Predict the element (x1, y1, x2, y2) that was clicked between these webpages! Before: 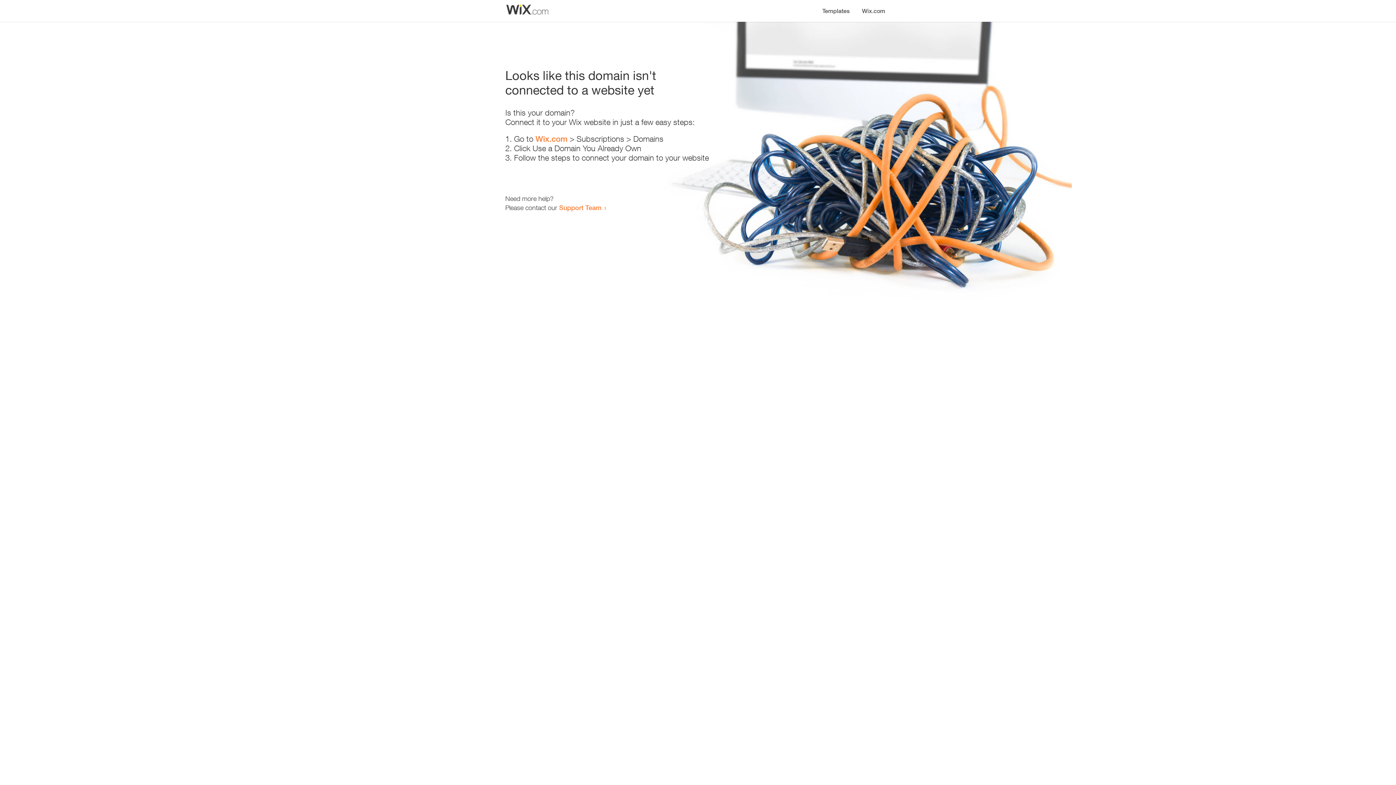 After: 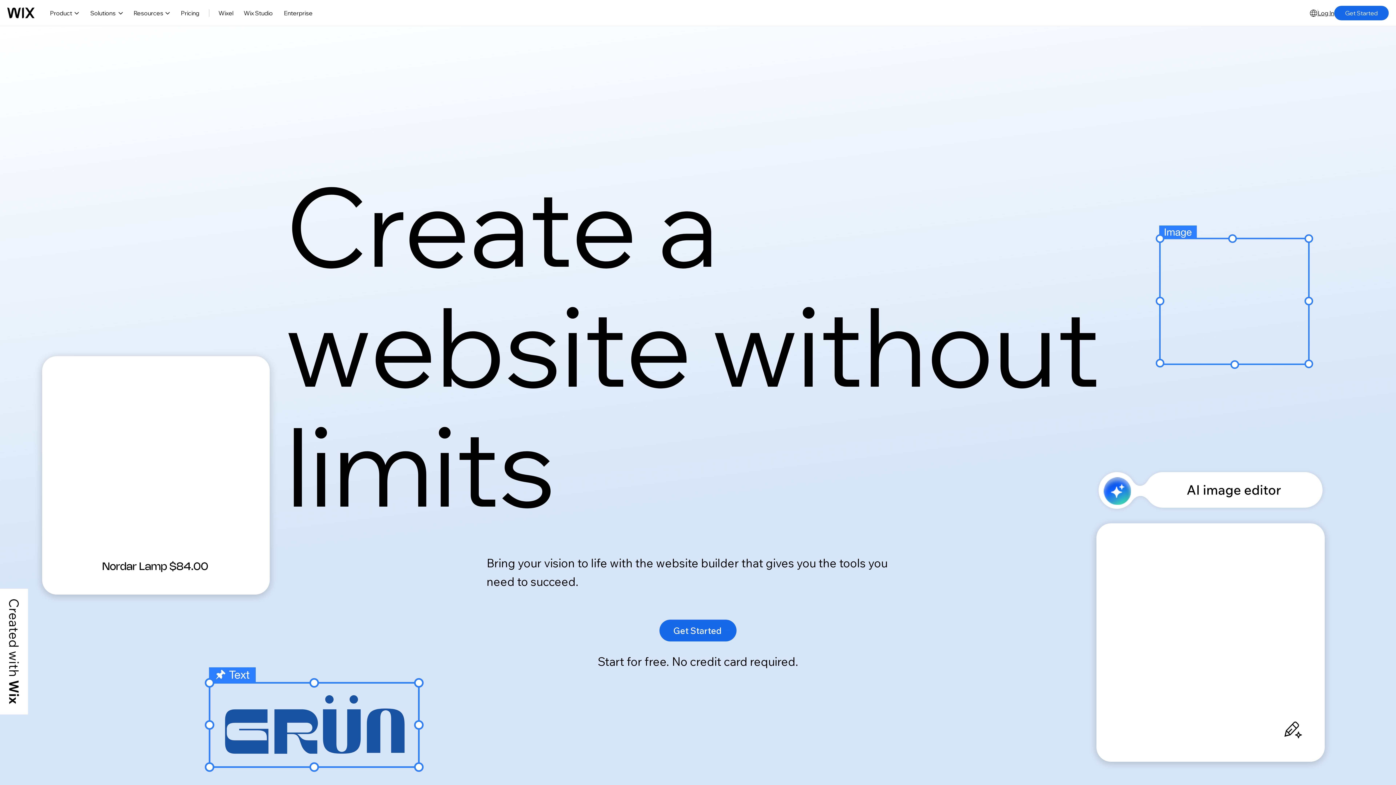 Action: bbox: (856, 0, 890, 14) label: Wix.com